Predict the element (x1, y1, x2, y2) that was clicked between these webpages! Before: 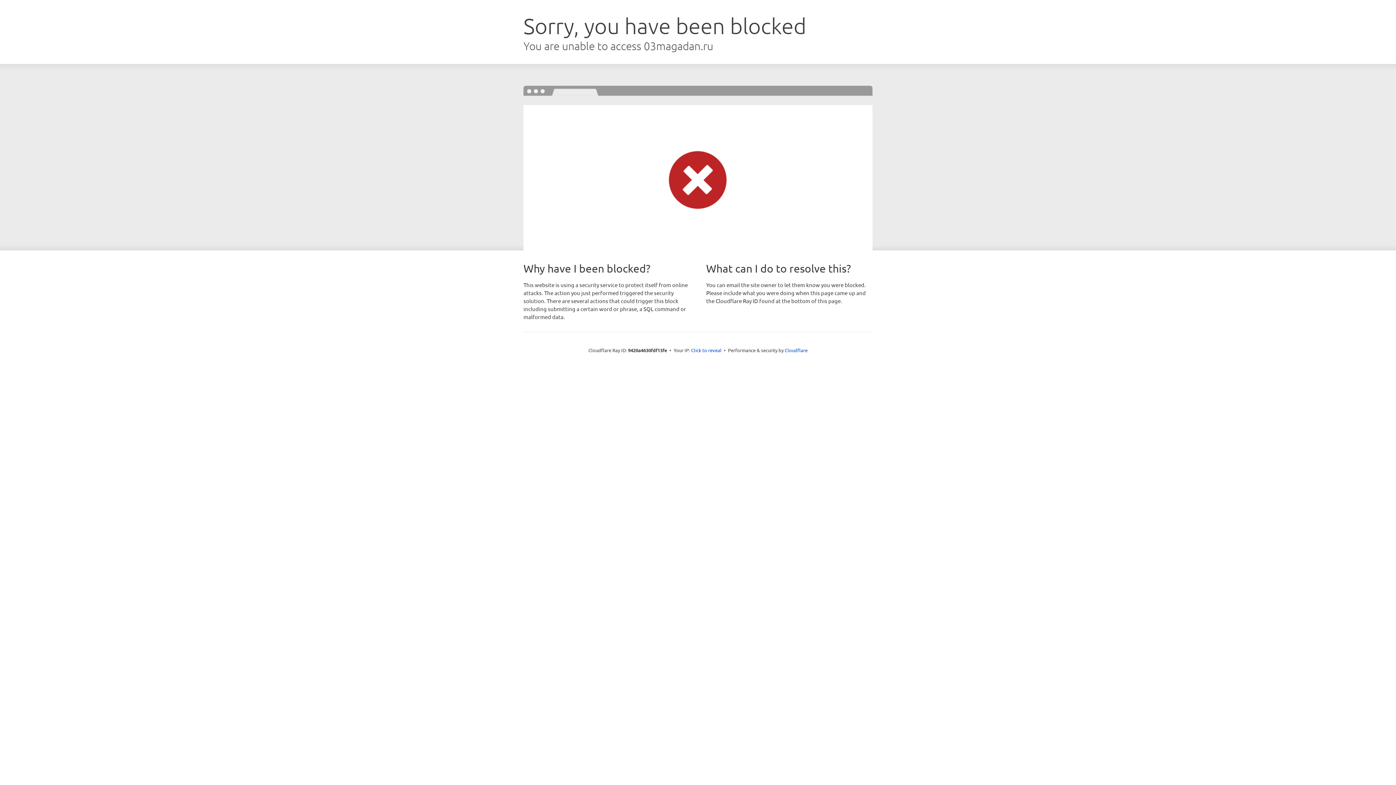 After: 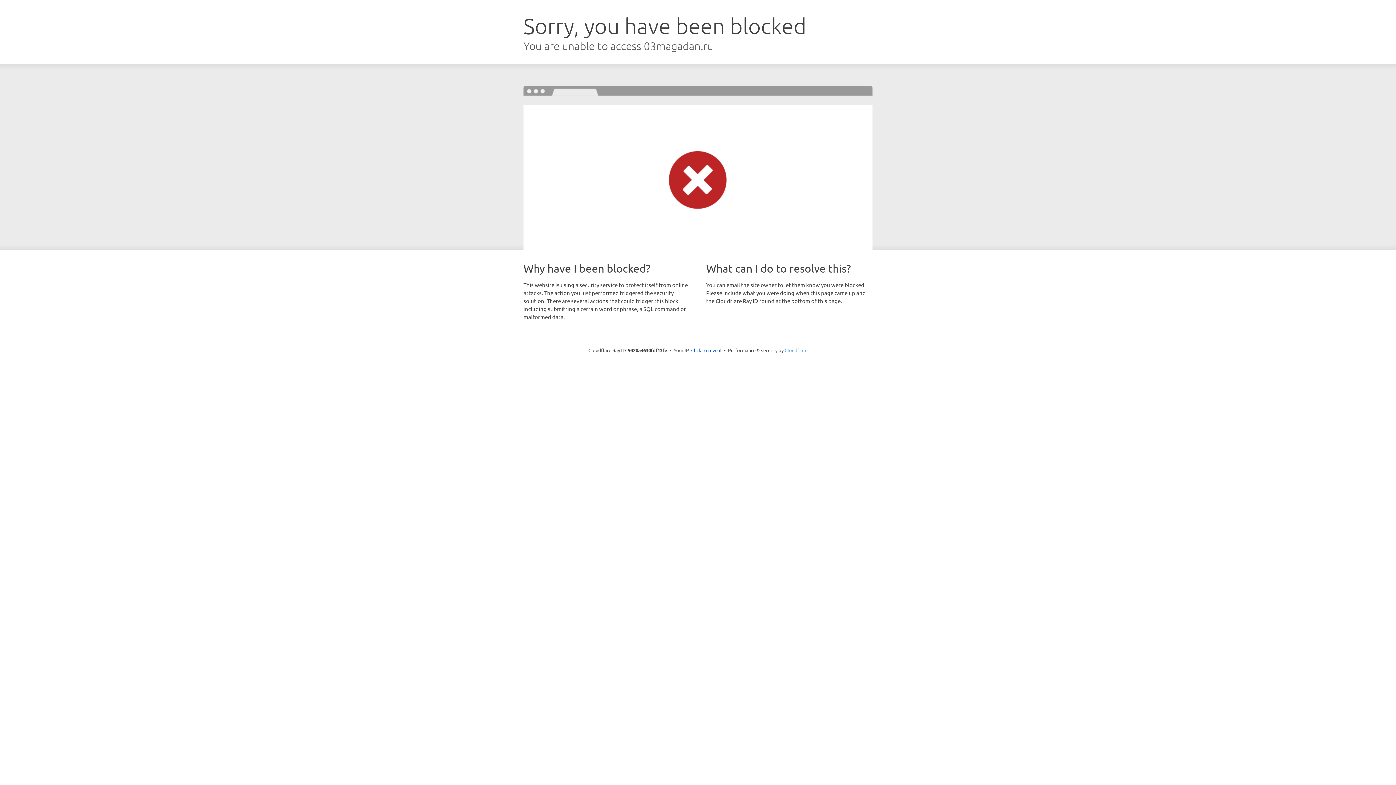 Action: bbox: (784, 347, 807, 353) label: Cloudflare